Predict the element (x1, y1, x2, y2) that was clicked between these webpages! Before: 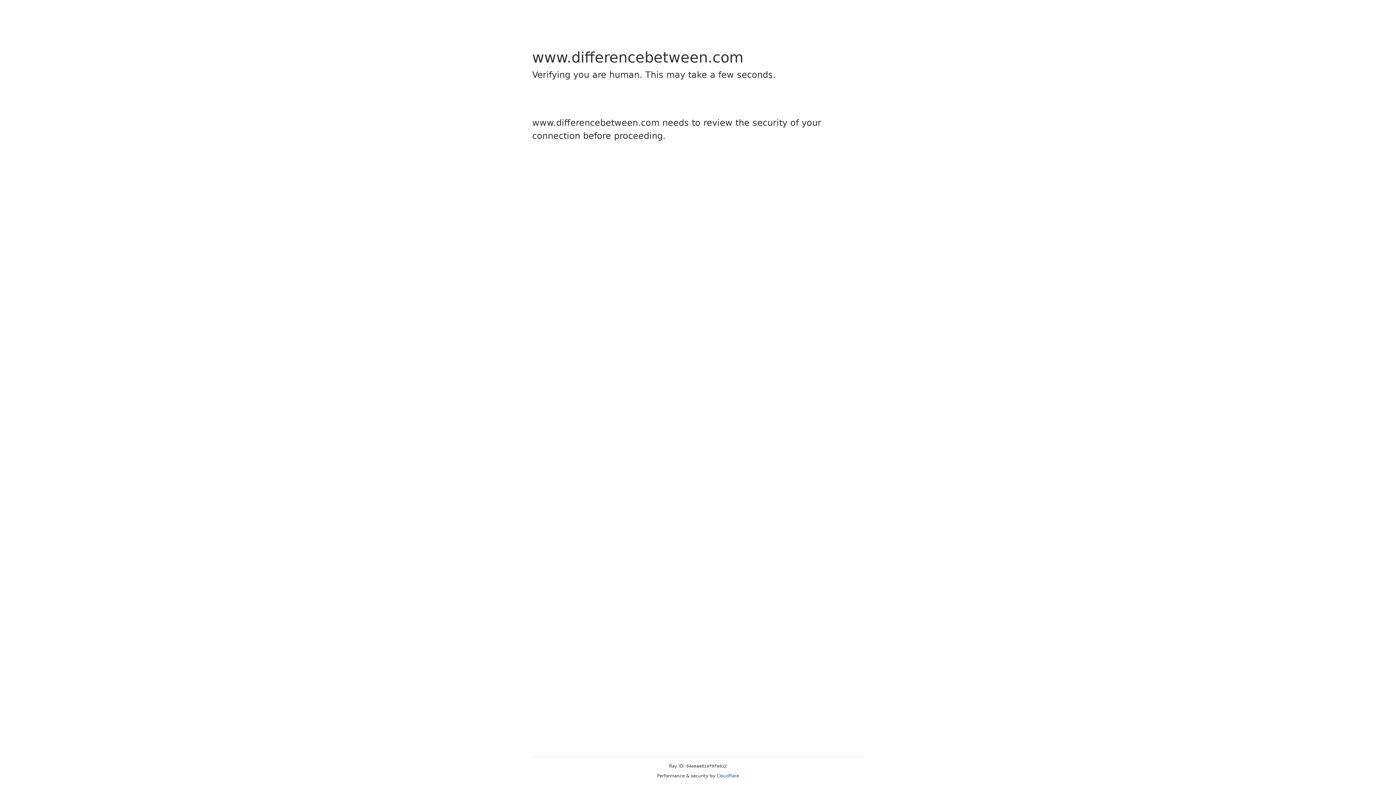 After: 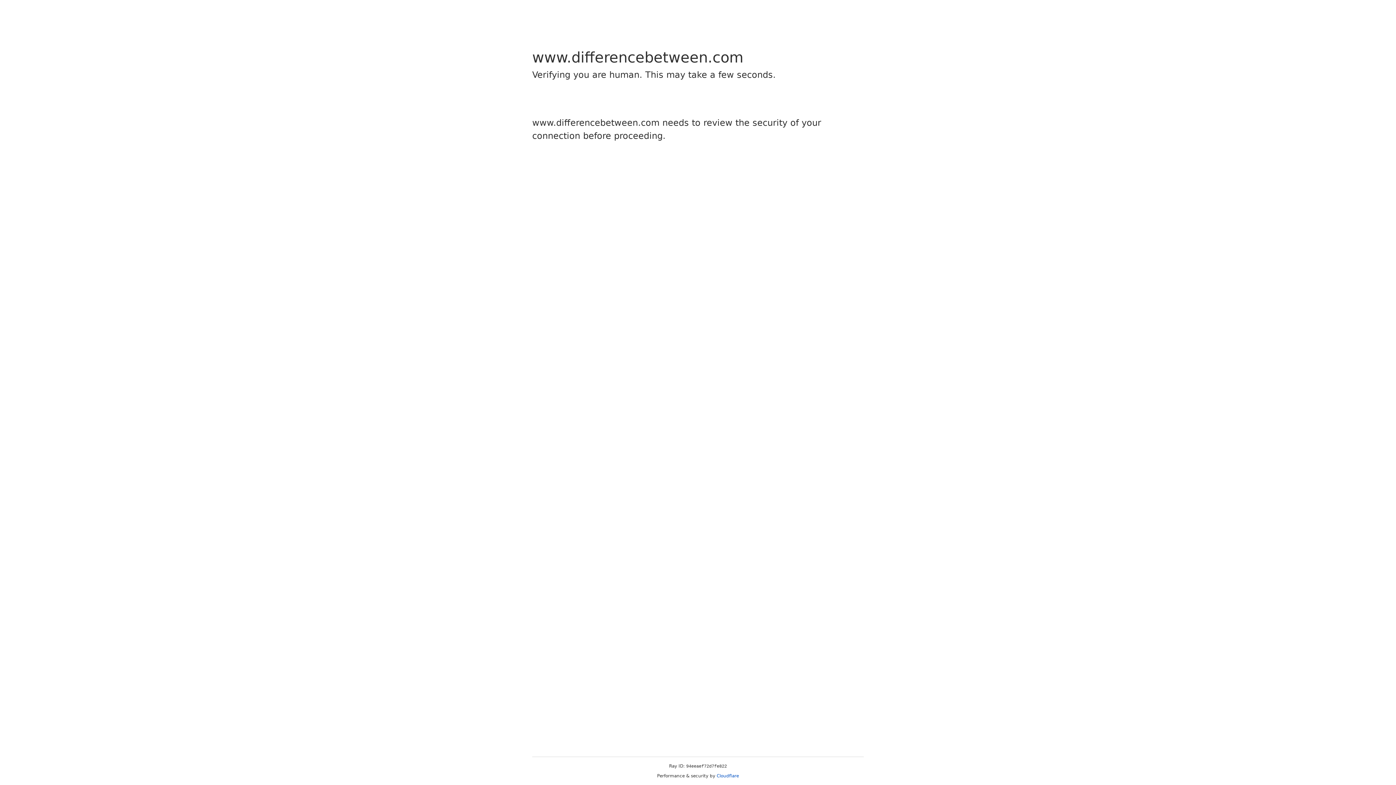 Action: bbox: (716, 773, 739, 778) label: Cloudflare